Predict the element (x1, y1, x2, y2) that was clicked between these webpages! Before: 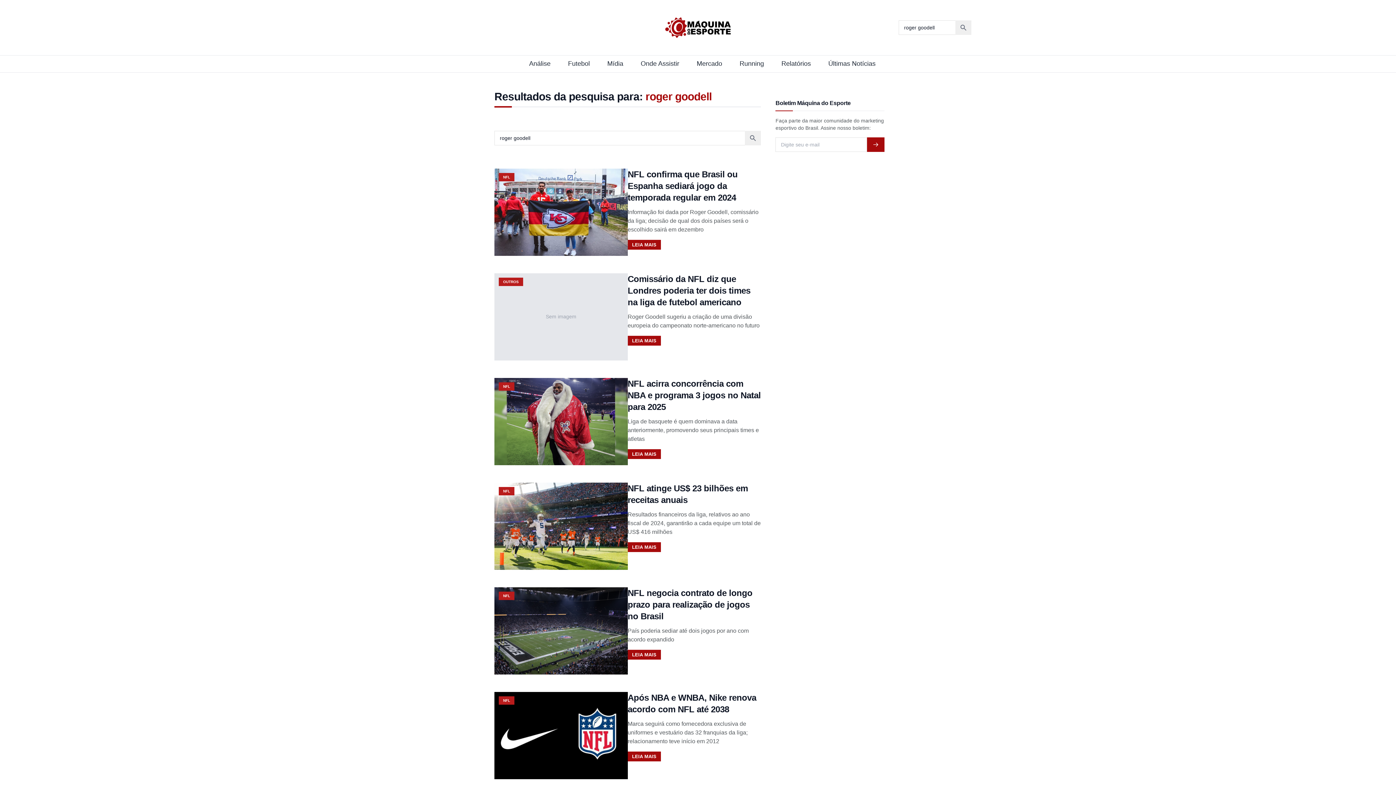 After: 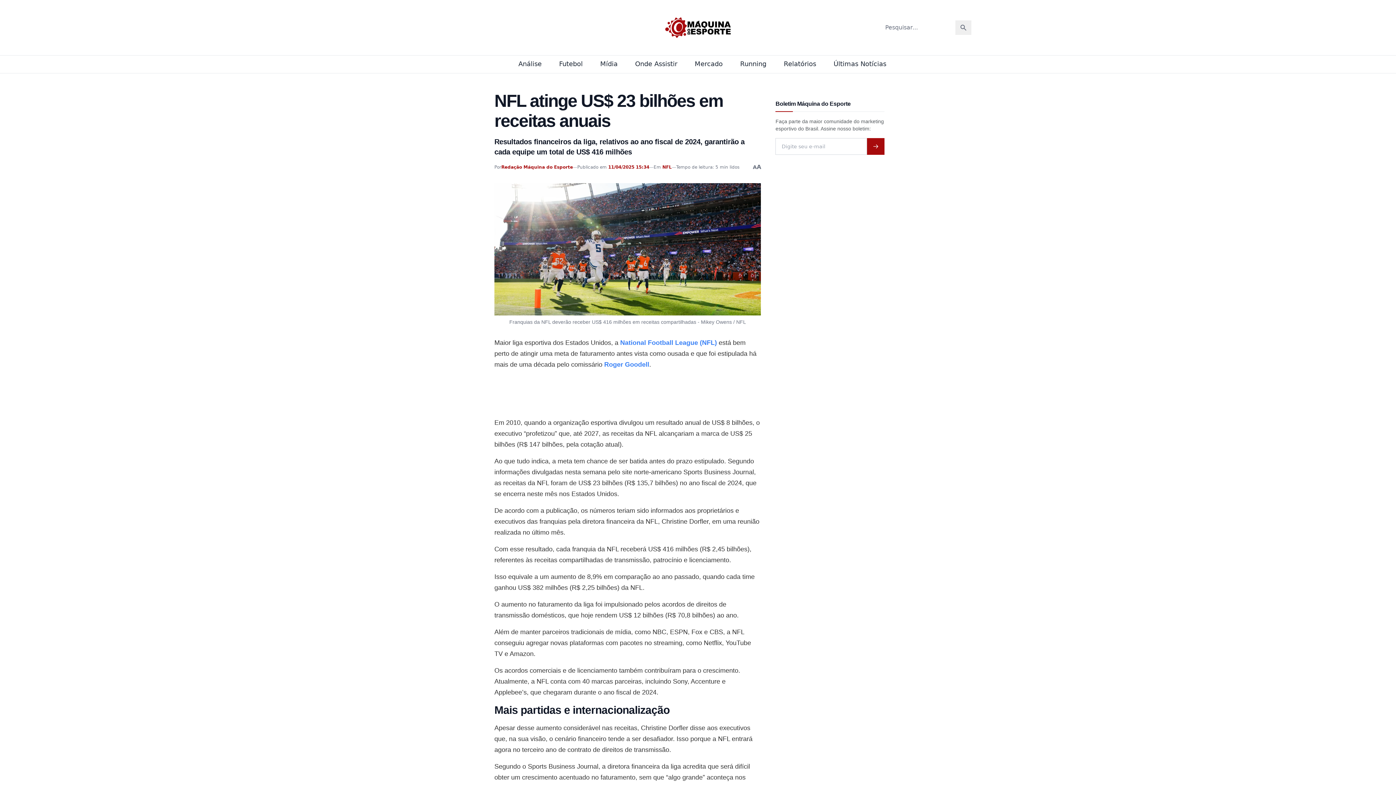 Action: bbox: (494, 482, 627, 570) label: NFL